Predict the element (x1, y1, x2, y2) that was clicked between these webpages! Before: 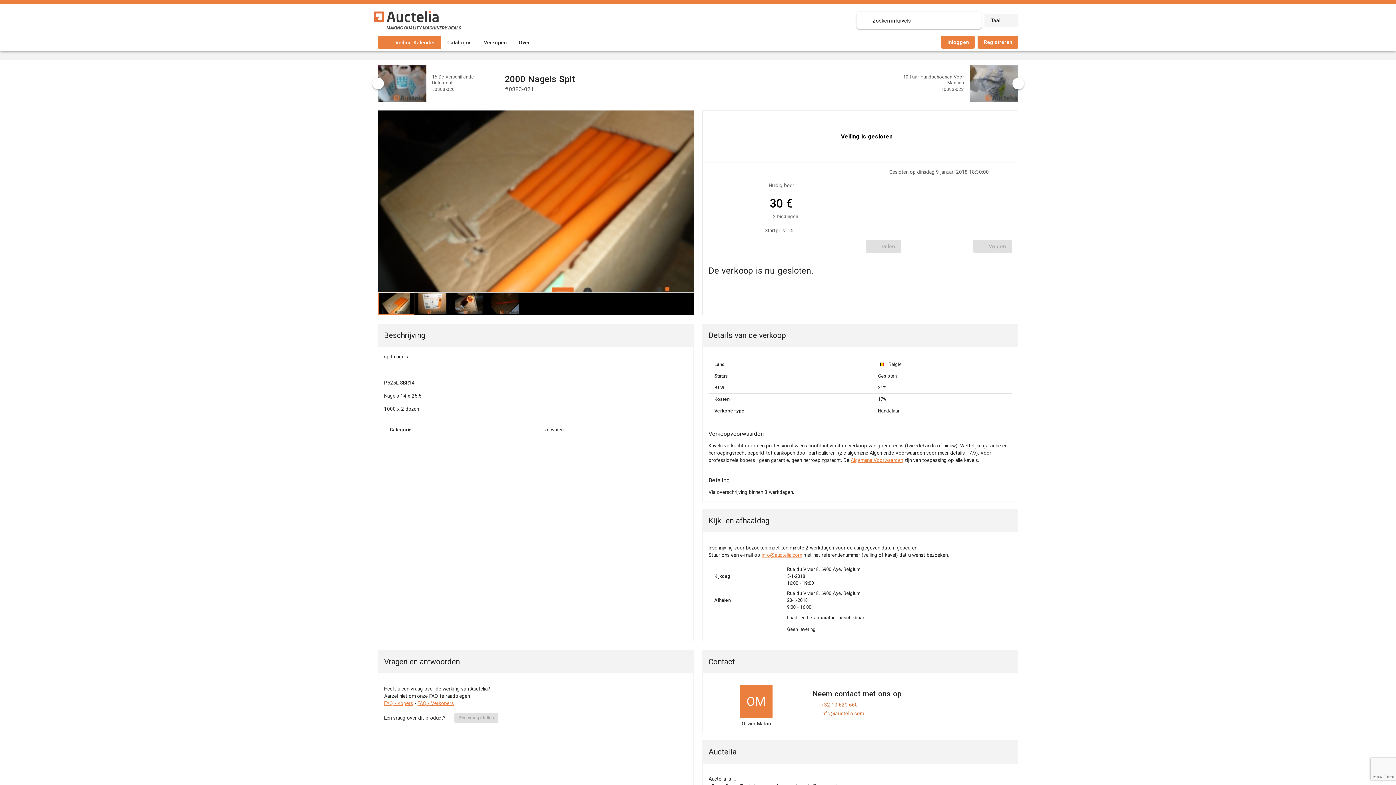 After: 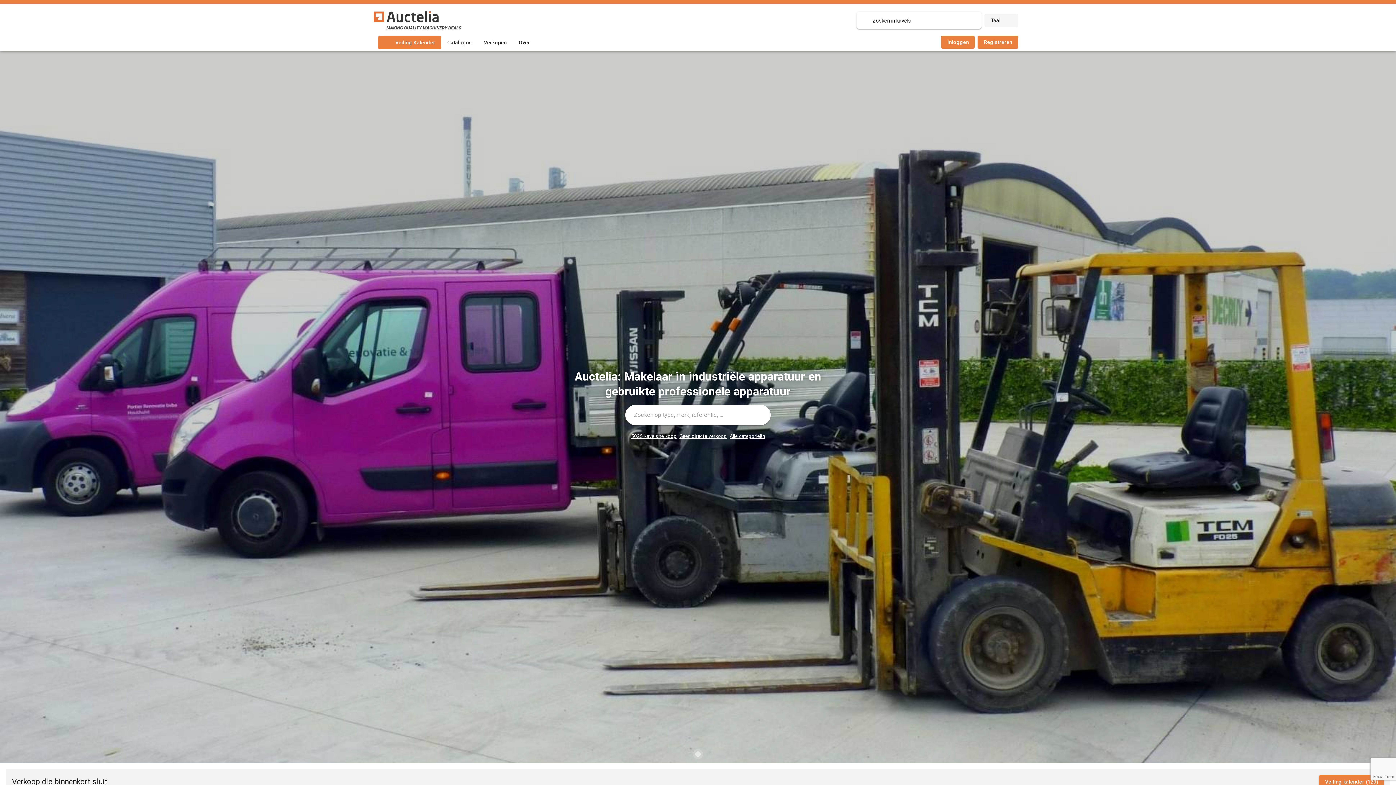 Action: label: logo bbox: (373, 11, 461, 29)